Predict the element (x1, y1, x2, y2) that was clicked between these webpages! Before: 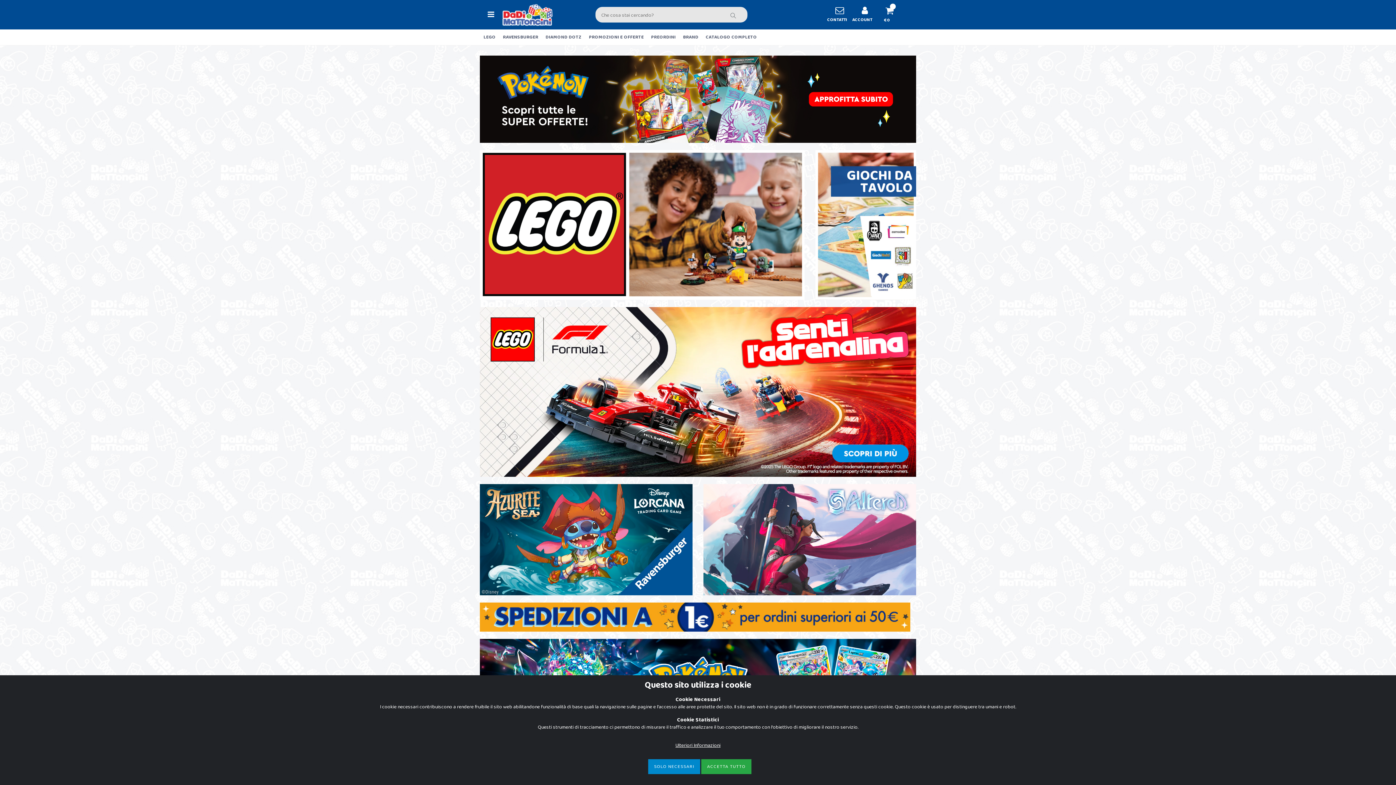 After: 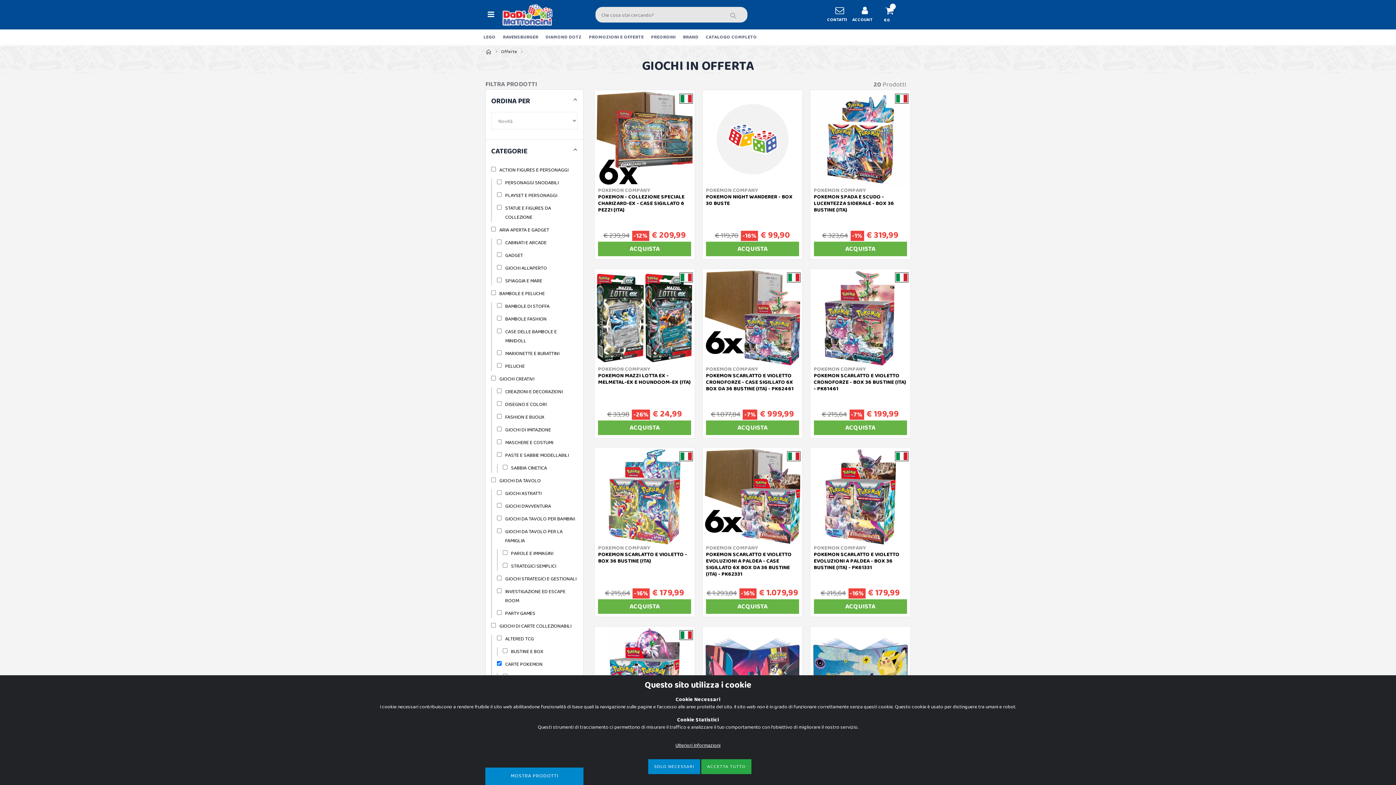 Action: bbox: (480, 55, 916, 143)